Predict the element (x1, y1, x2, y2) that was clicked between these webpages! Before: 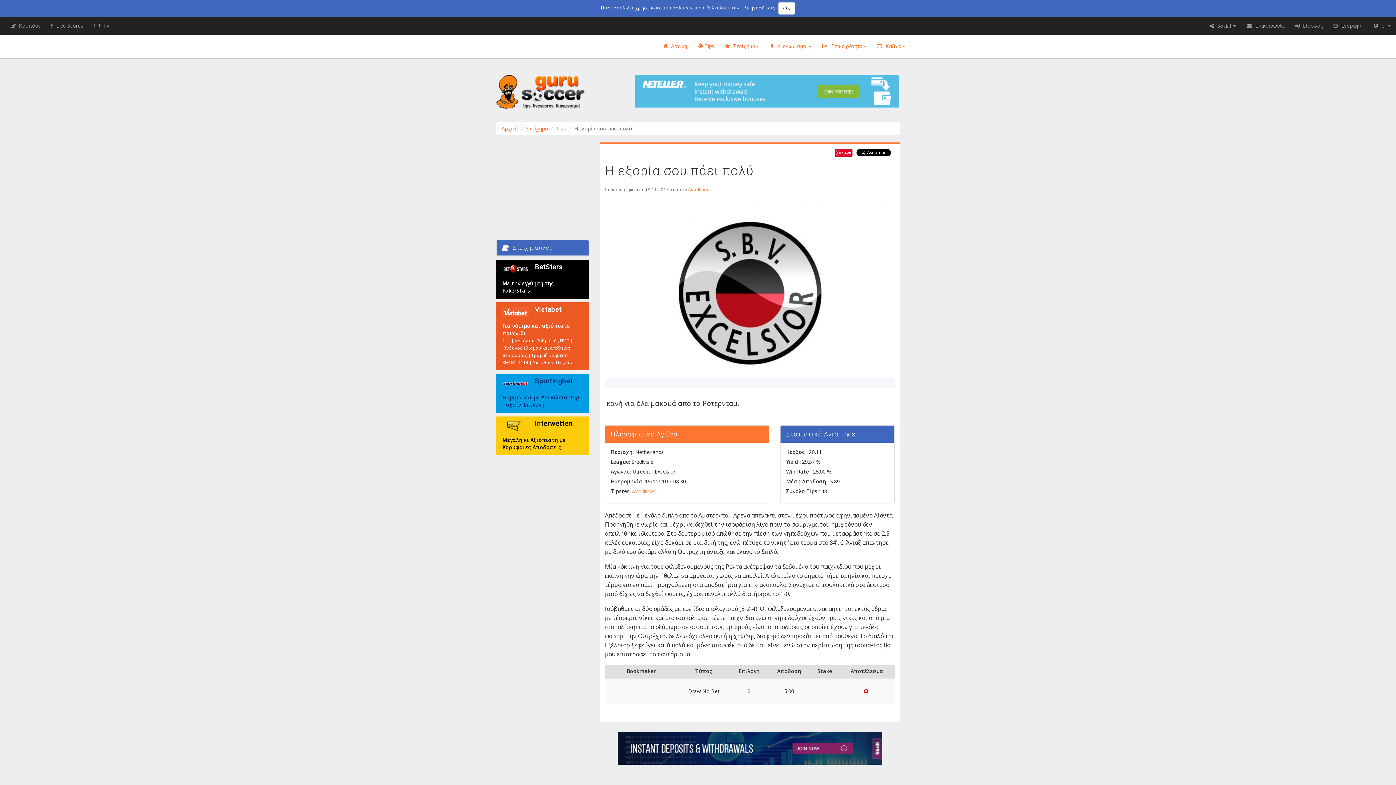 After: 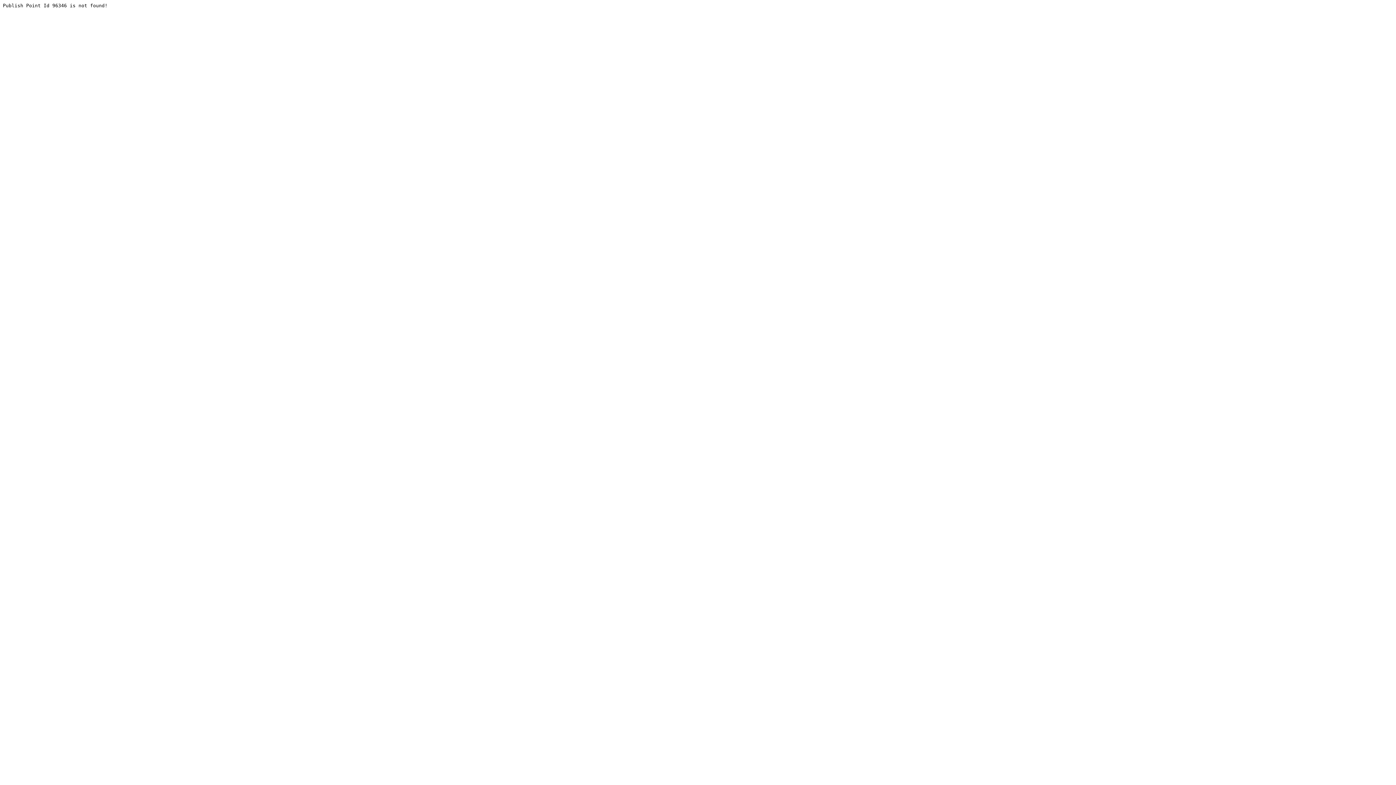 Action: bbox: (502, 420, 528, 431)